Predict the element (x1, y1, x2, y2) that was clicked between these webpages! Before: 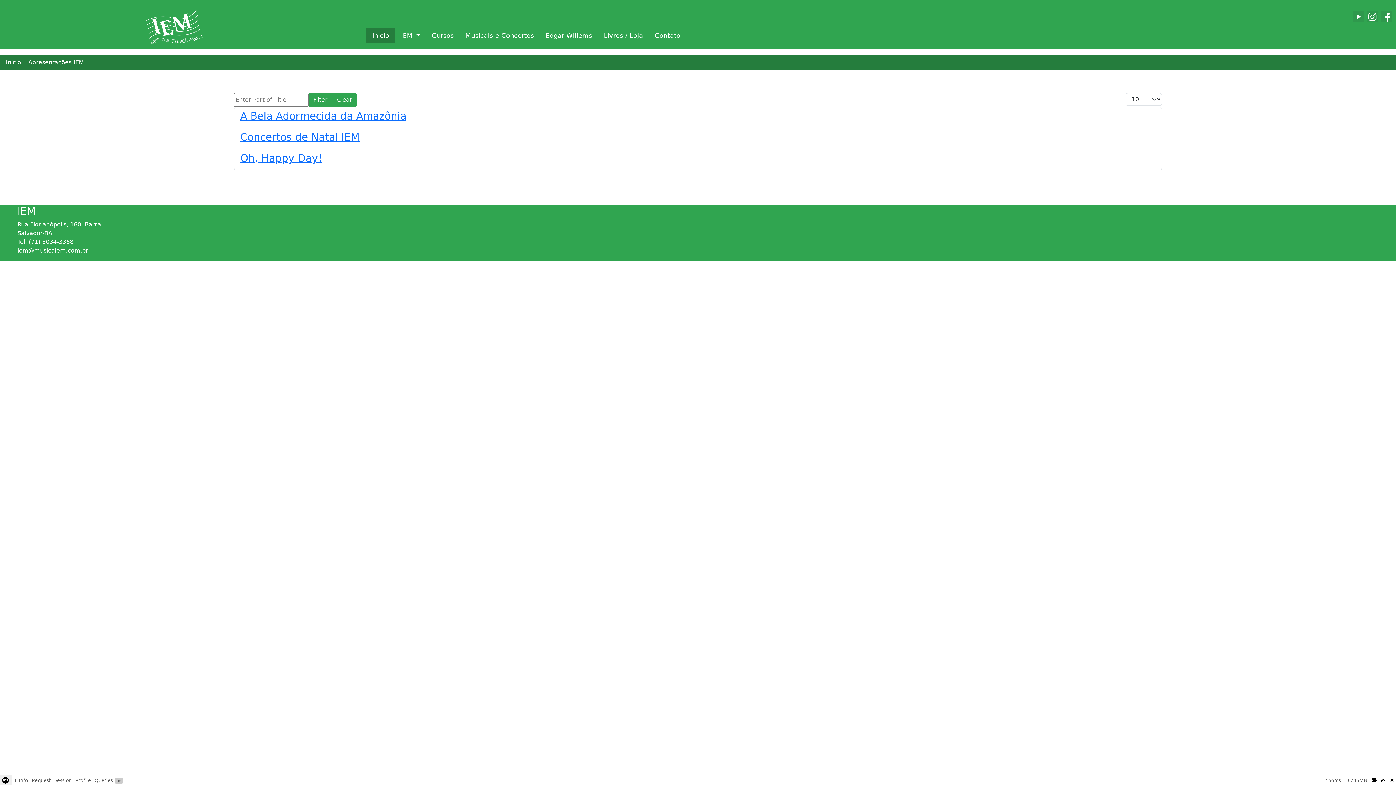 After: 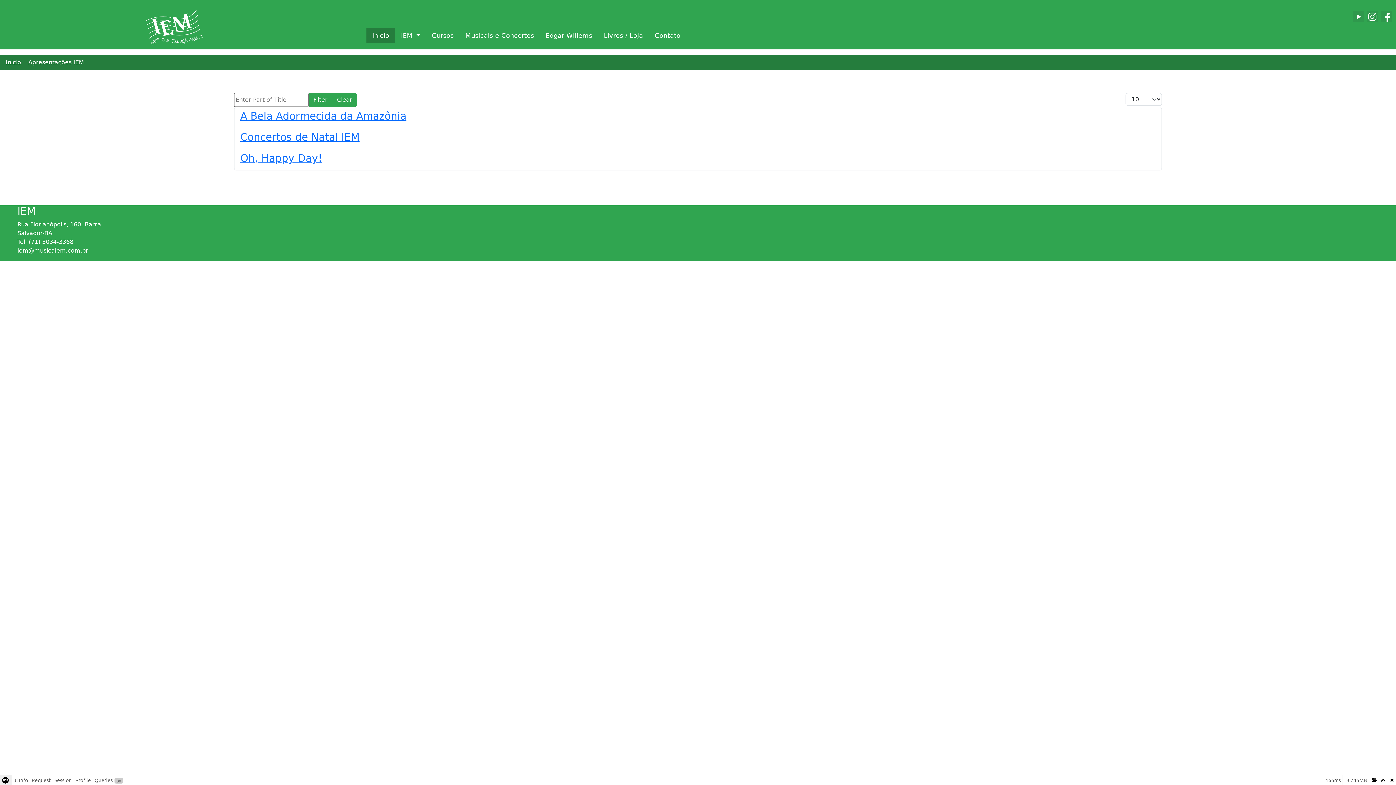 Action: bbox: (1381, 11, 1392, 22) label: Ir para a página do Facebook, abrirá uma nova aba.